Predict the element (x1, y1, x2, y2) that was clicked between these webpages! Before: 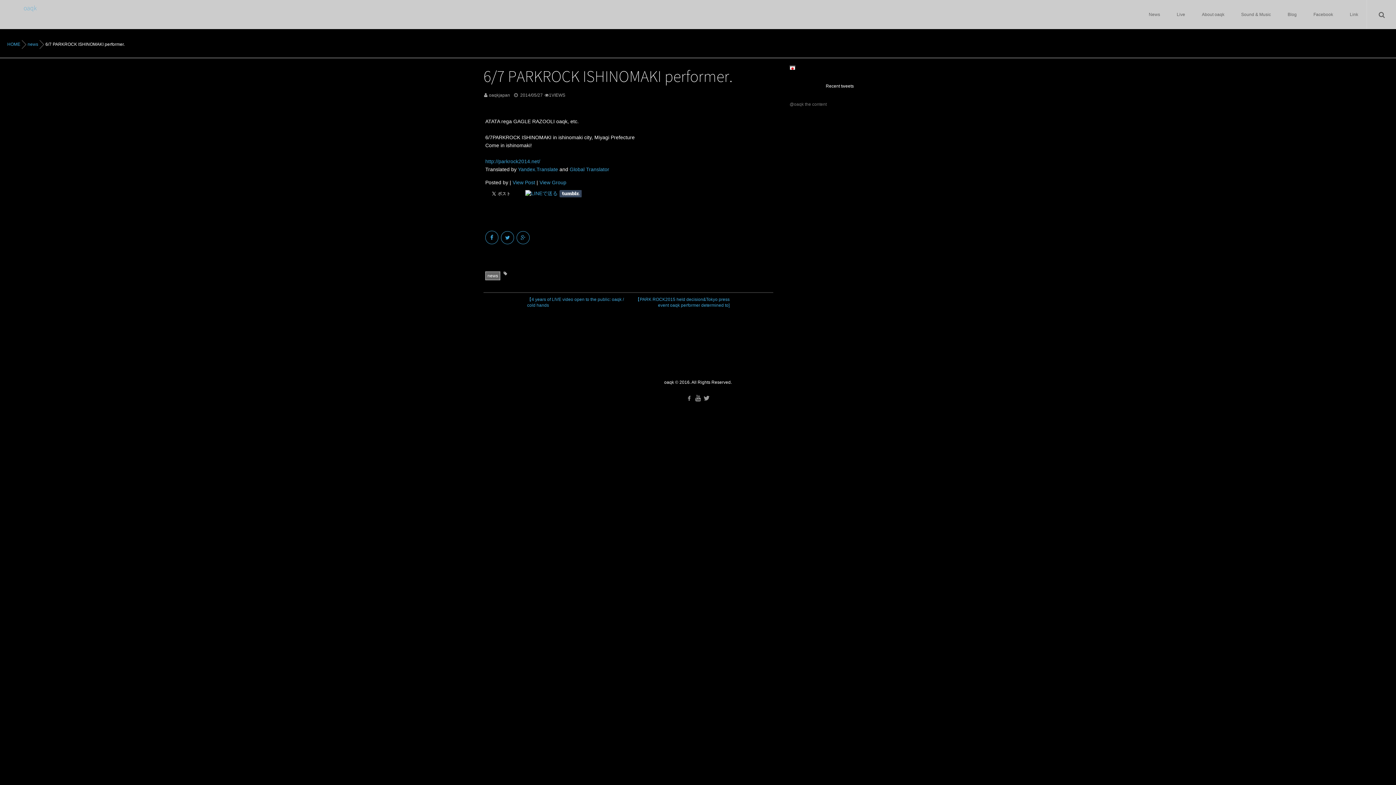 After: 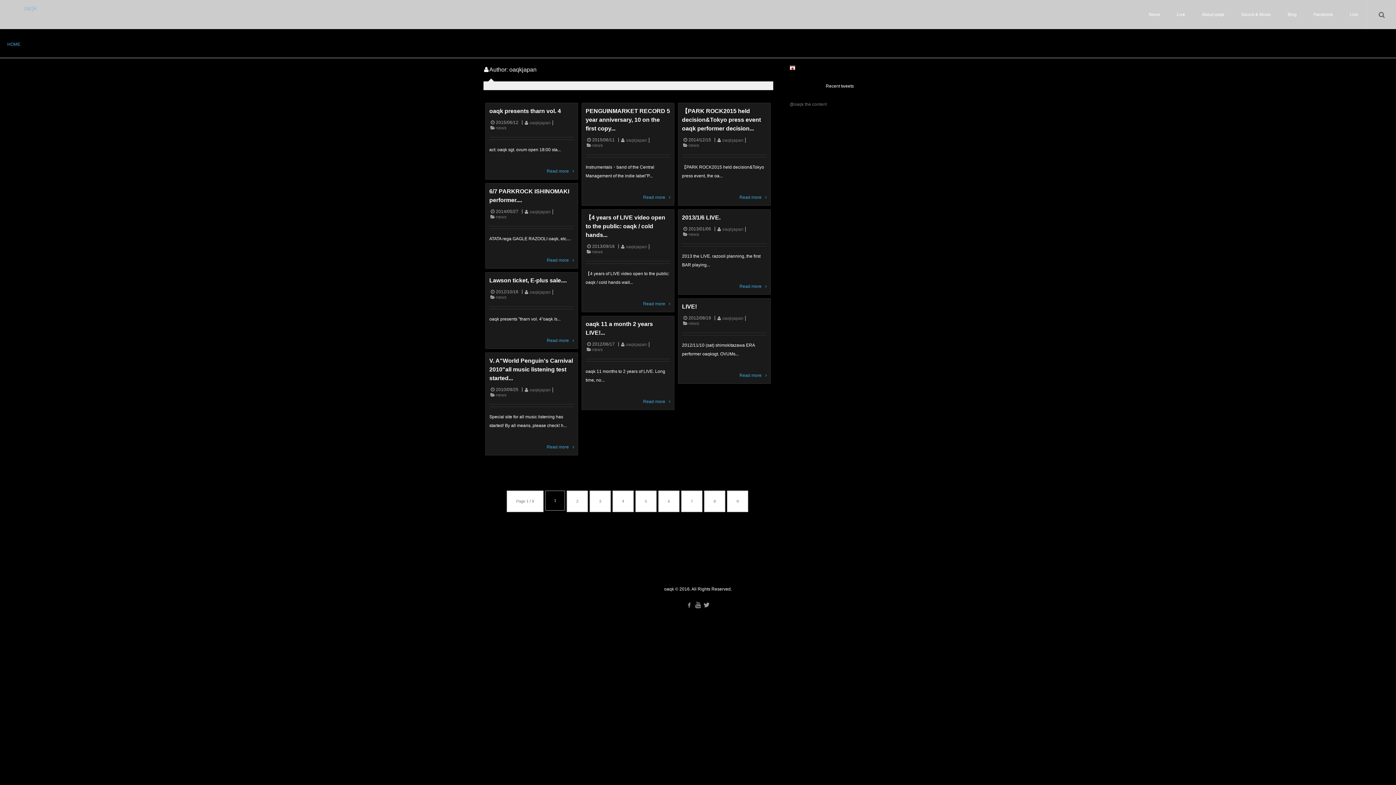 Action: bbox: (489, 92, 510, 97) label: oaqkjapan